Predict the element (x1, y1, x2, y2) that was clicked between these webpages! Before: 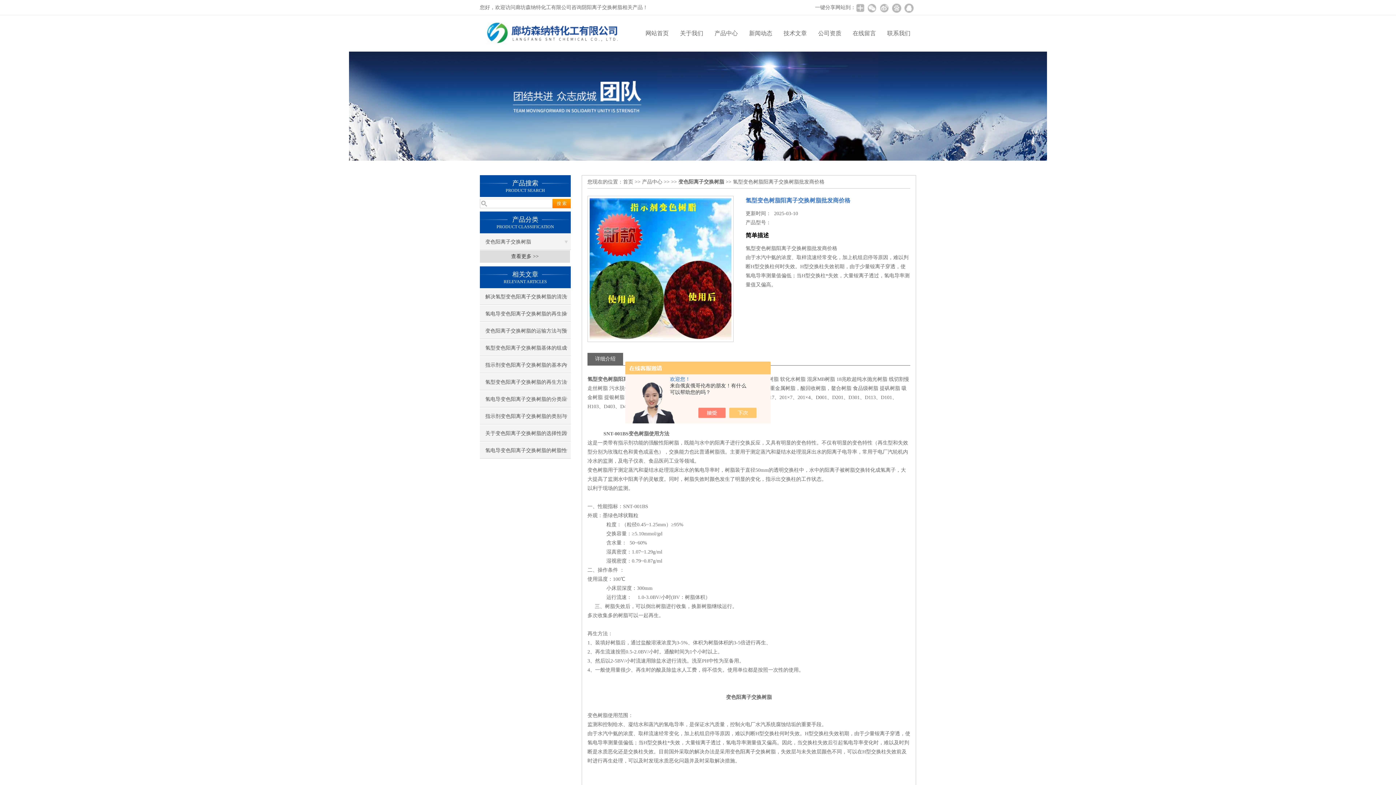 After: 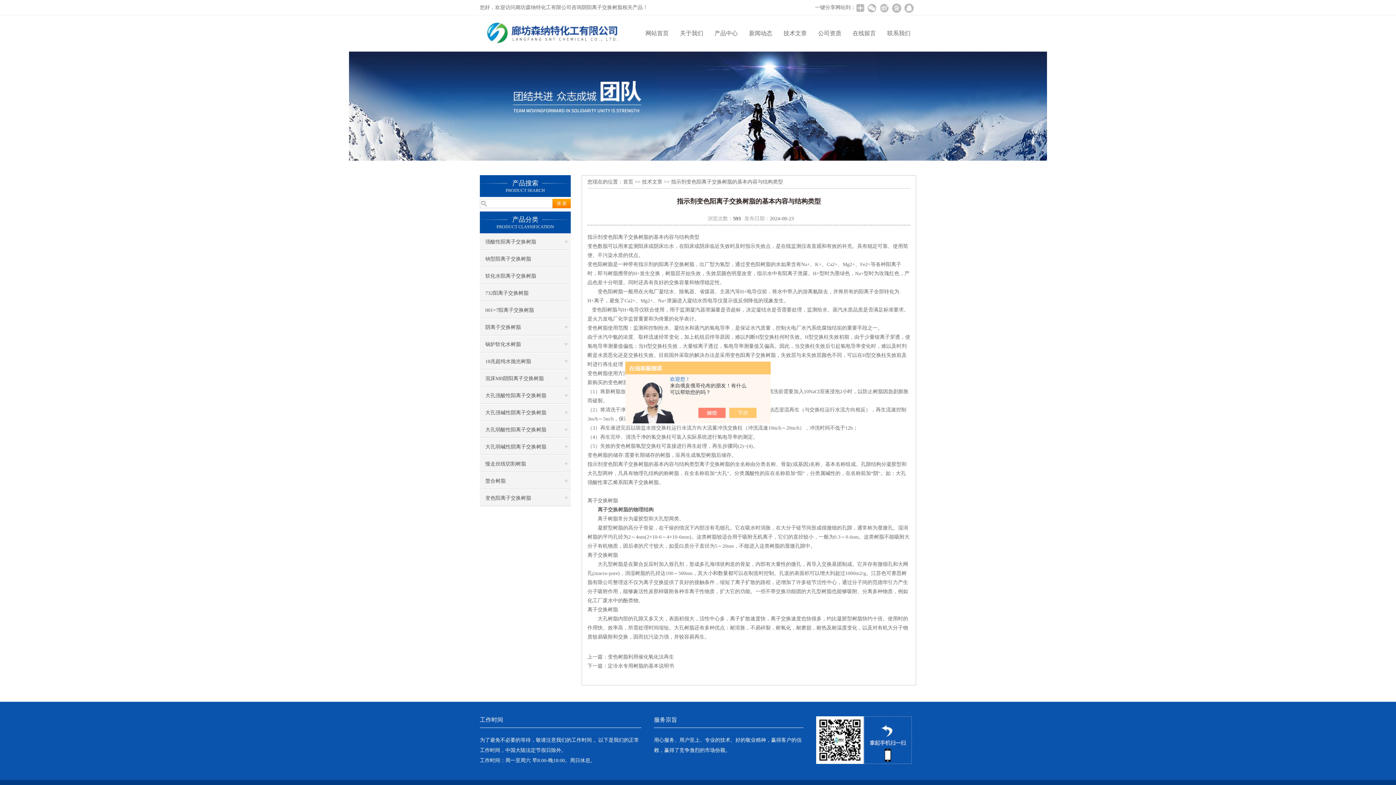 Action: label: 指示剂变色阳离子交换树脂的基本内容与结构类型 bbox: (480, 357, 570, 373)